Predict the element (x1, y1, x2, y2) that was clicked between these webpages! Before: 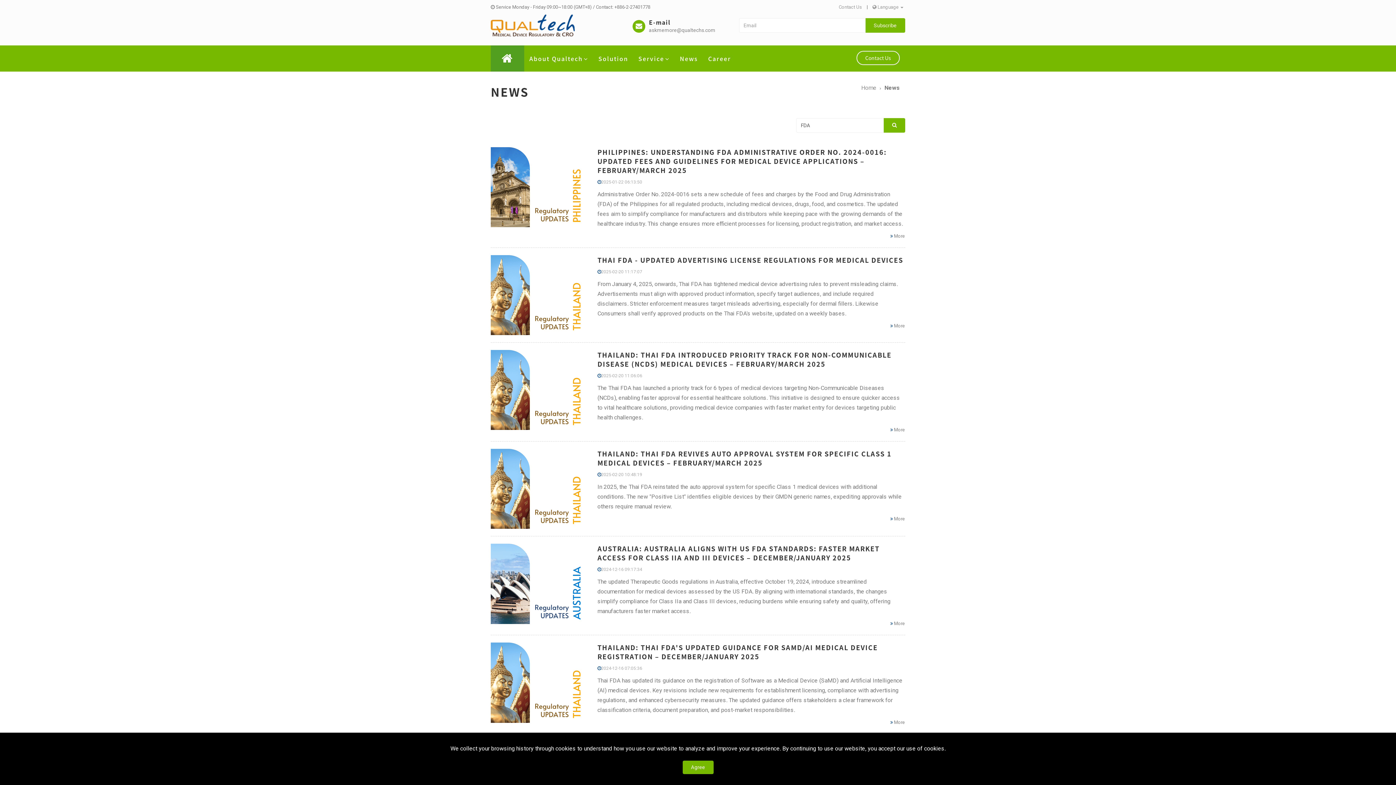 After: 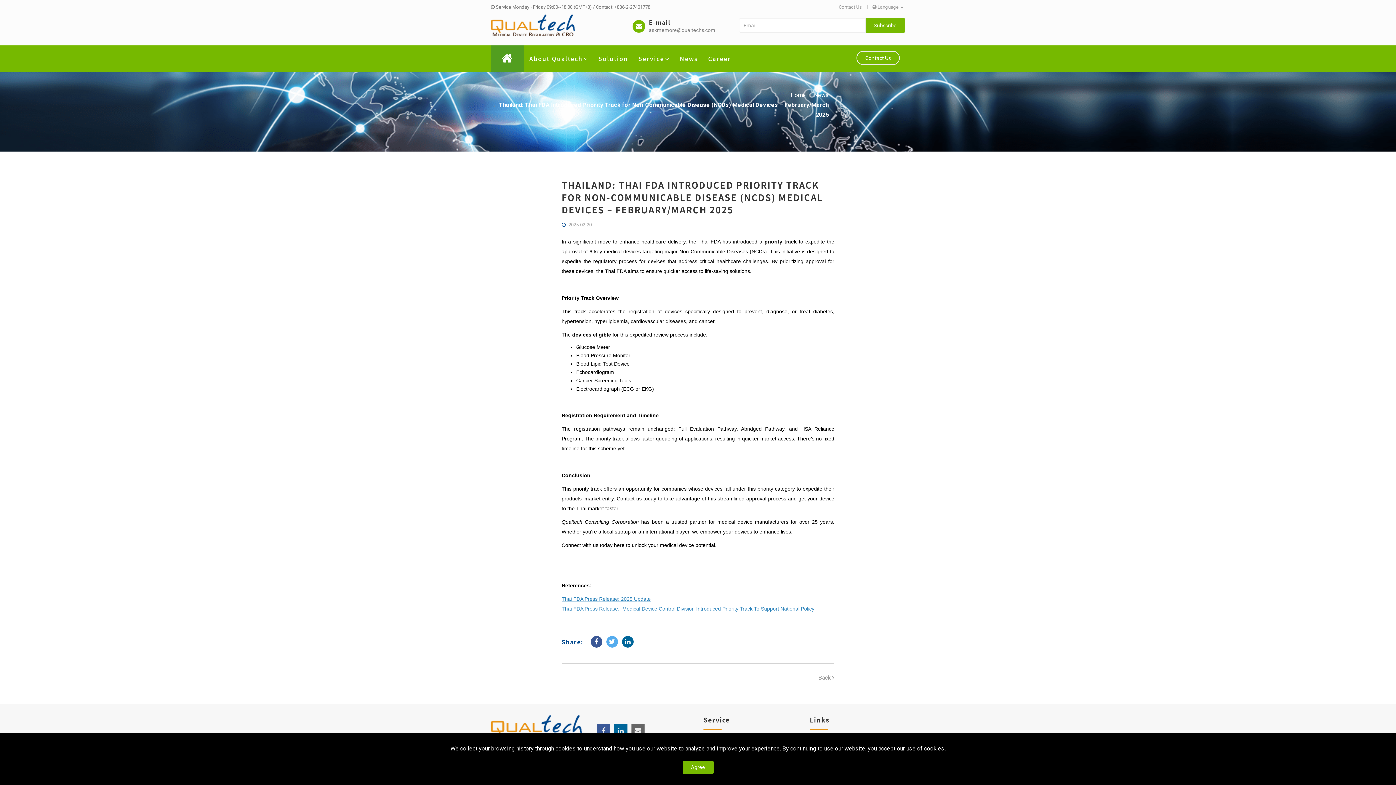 Action: bbox: (597, 350, 905, 368) label: THAILAND: THAI FDA INTRODUCED PRIORITY TRACK FOR NON-COMMUNICABLE DISEASE (NCDS) MEDICAL DEVICES – FEBRUARY/MARCH 2025